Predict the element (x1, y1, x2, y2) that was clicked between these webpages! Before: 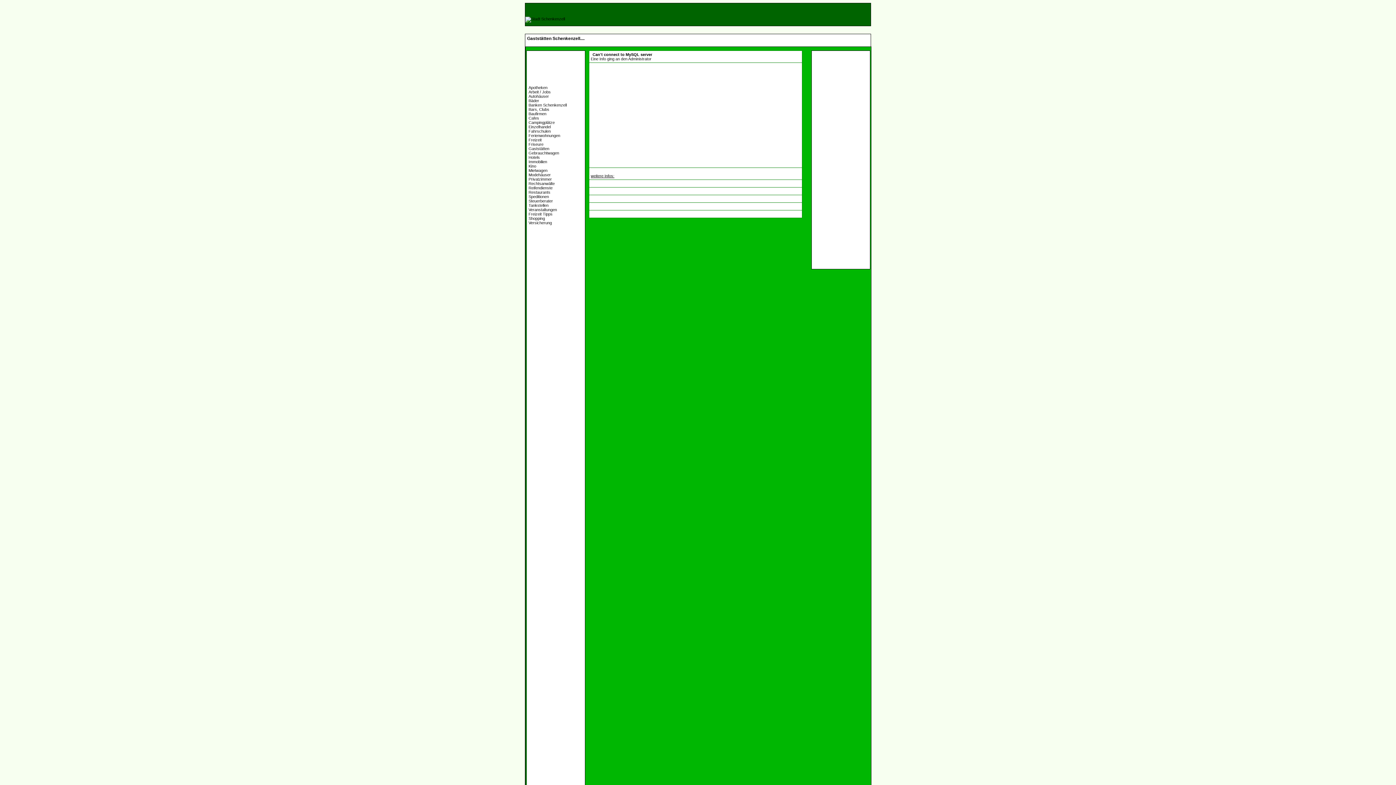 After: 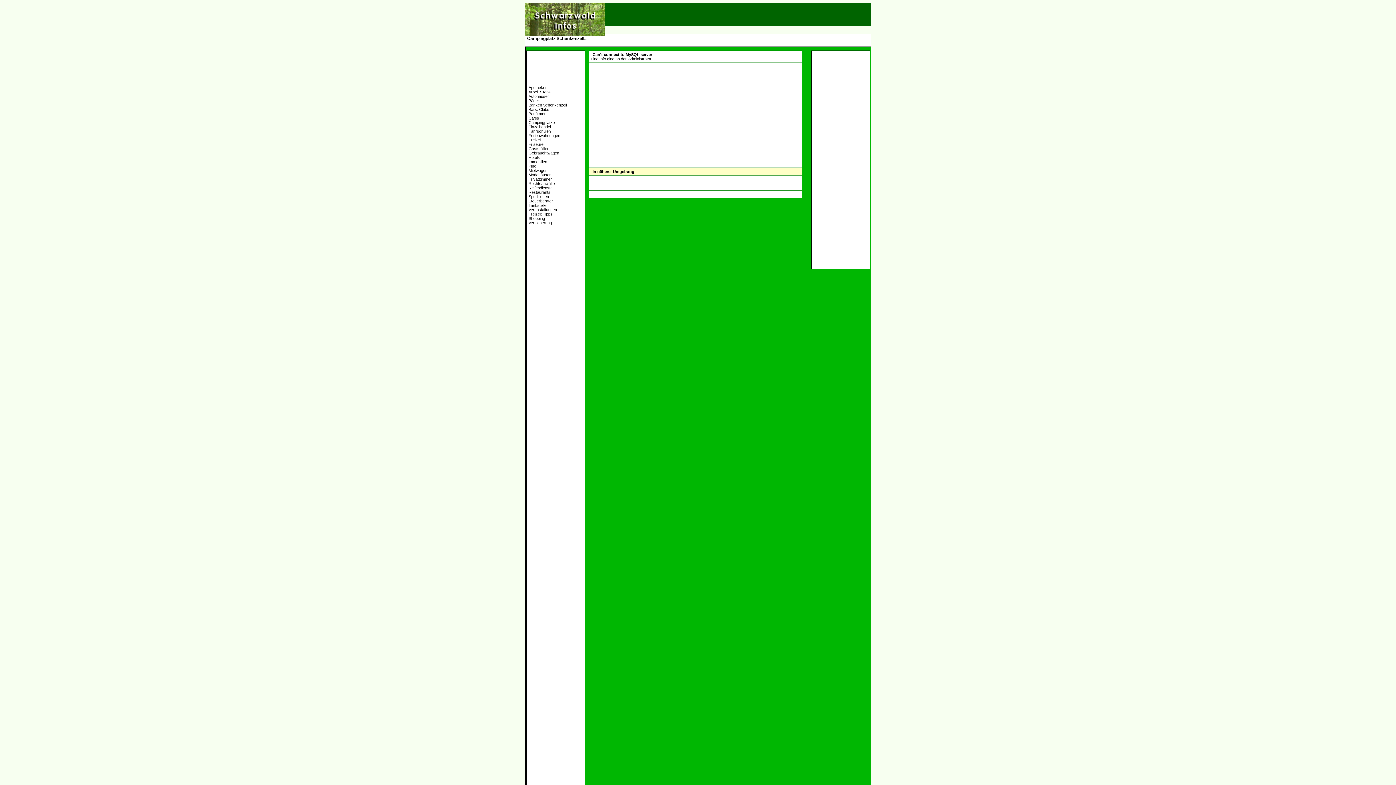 Action: bbox: (528, 120, 554, 124) label: Campingplätze